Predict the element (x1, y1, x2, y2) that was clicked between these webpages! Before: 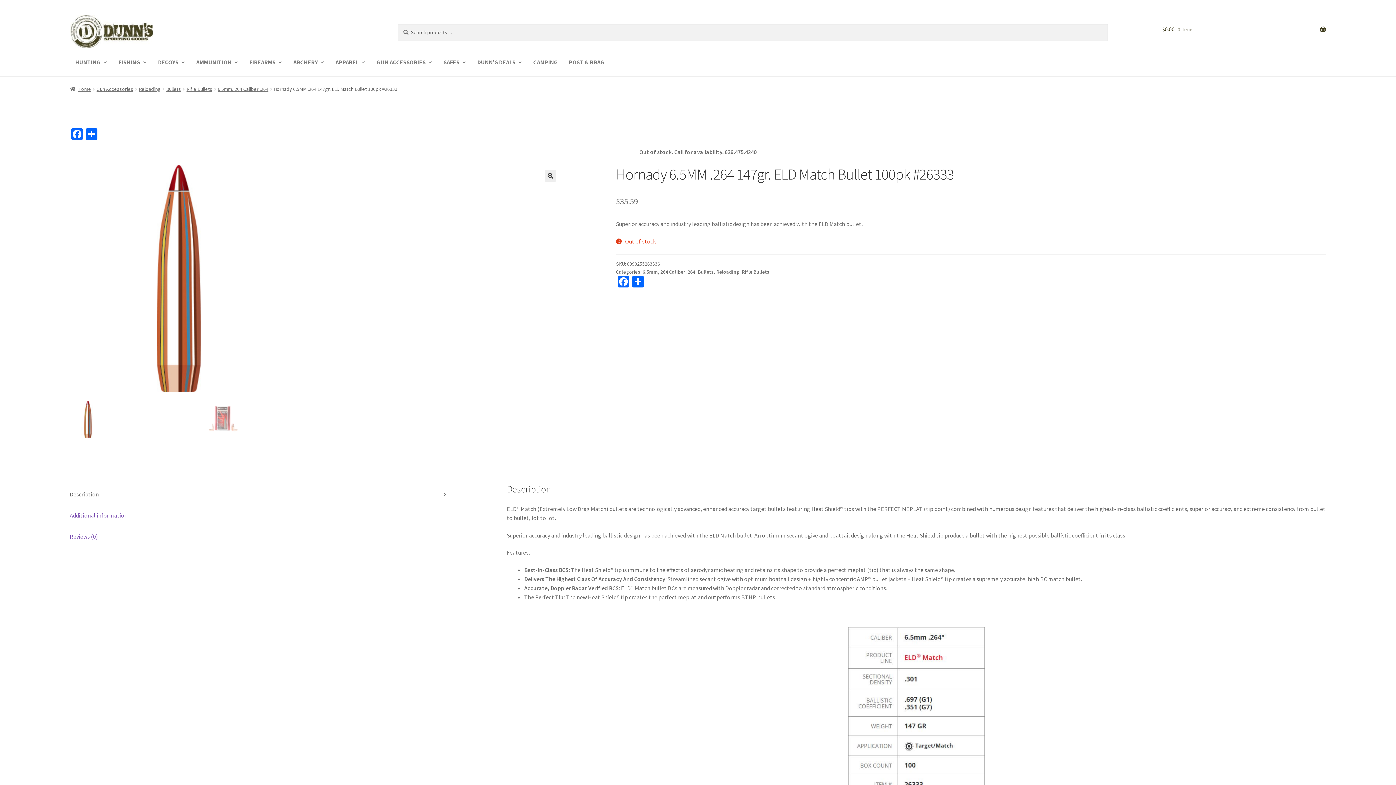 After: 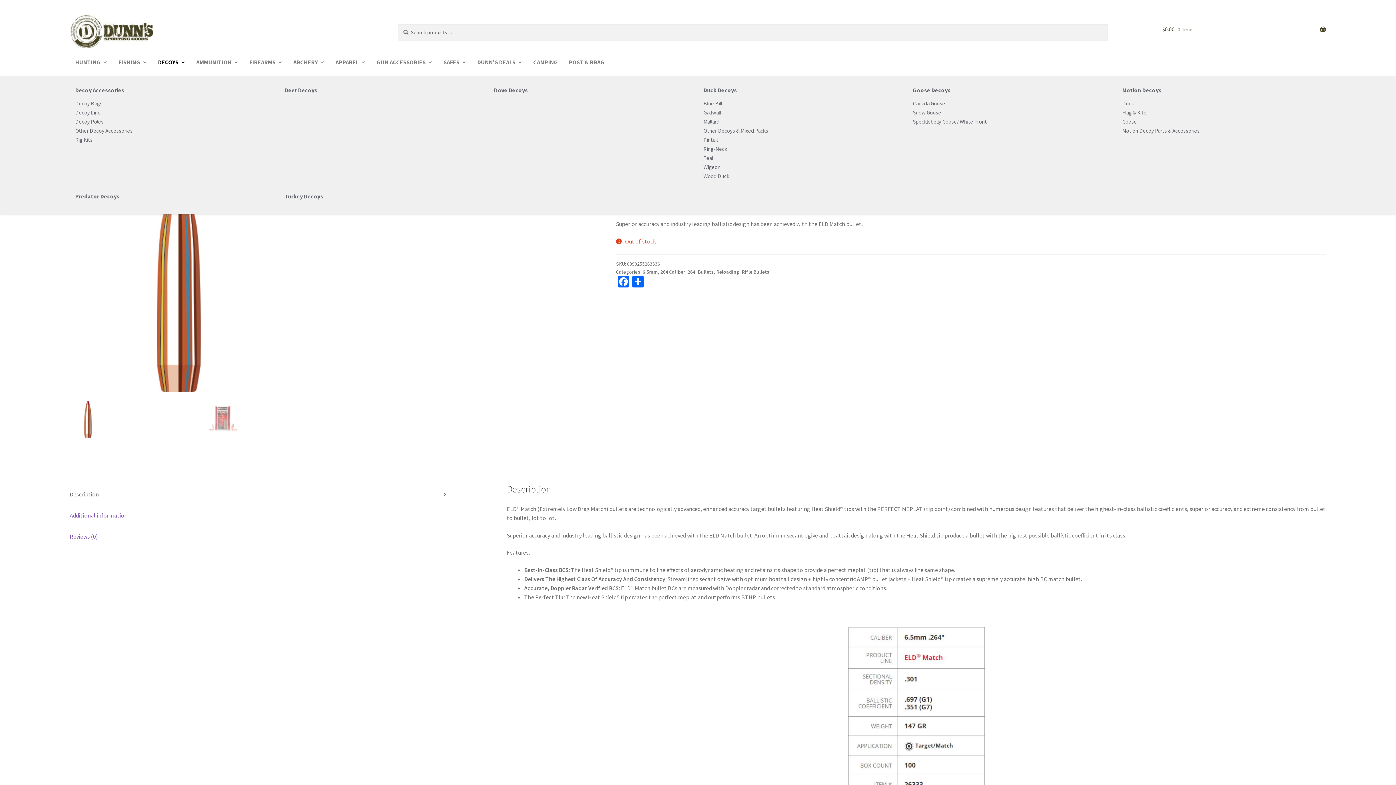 Action: label: DECOYS bbox: (152, 48, 190, 76)